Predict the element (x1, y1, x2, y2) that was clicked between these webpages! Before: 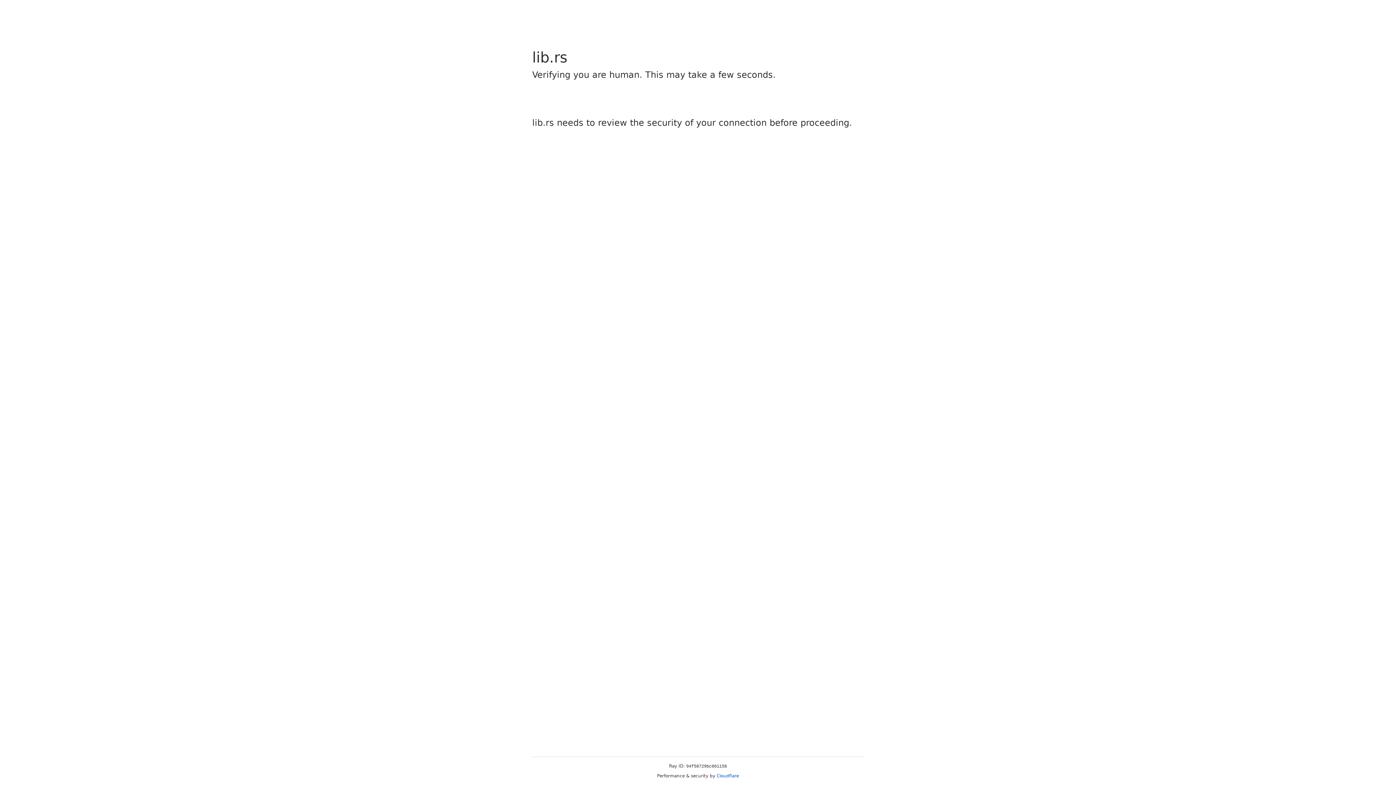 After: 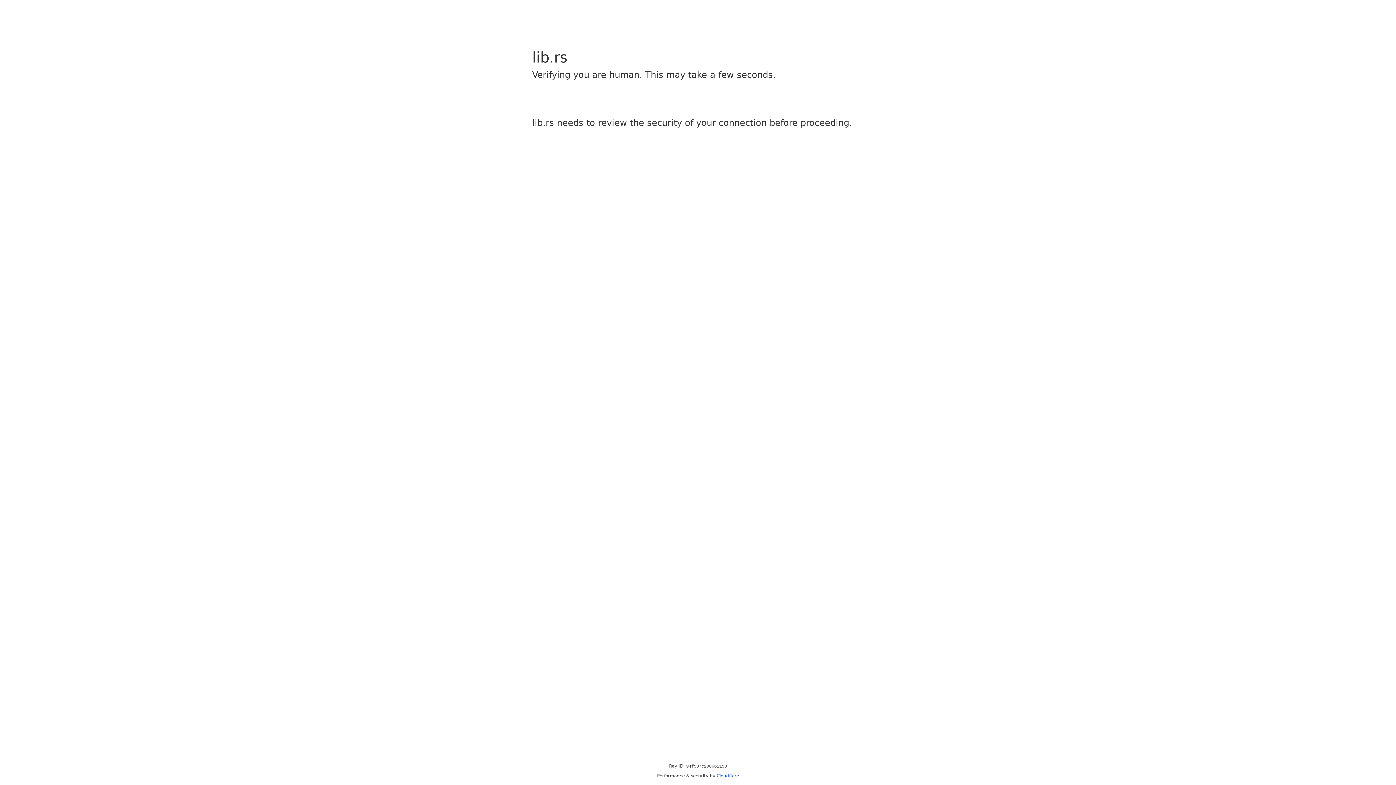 Action: label: Cloudflare bbox: (716, 773, 739, 778)